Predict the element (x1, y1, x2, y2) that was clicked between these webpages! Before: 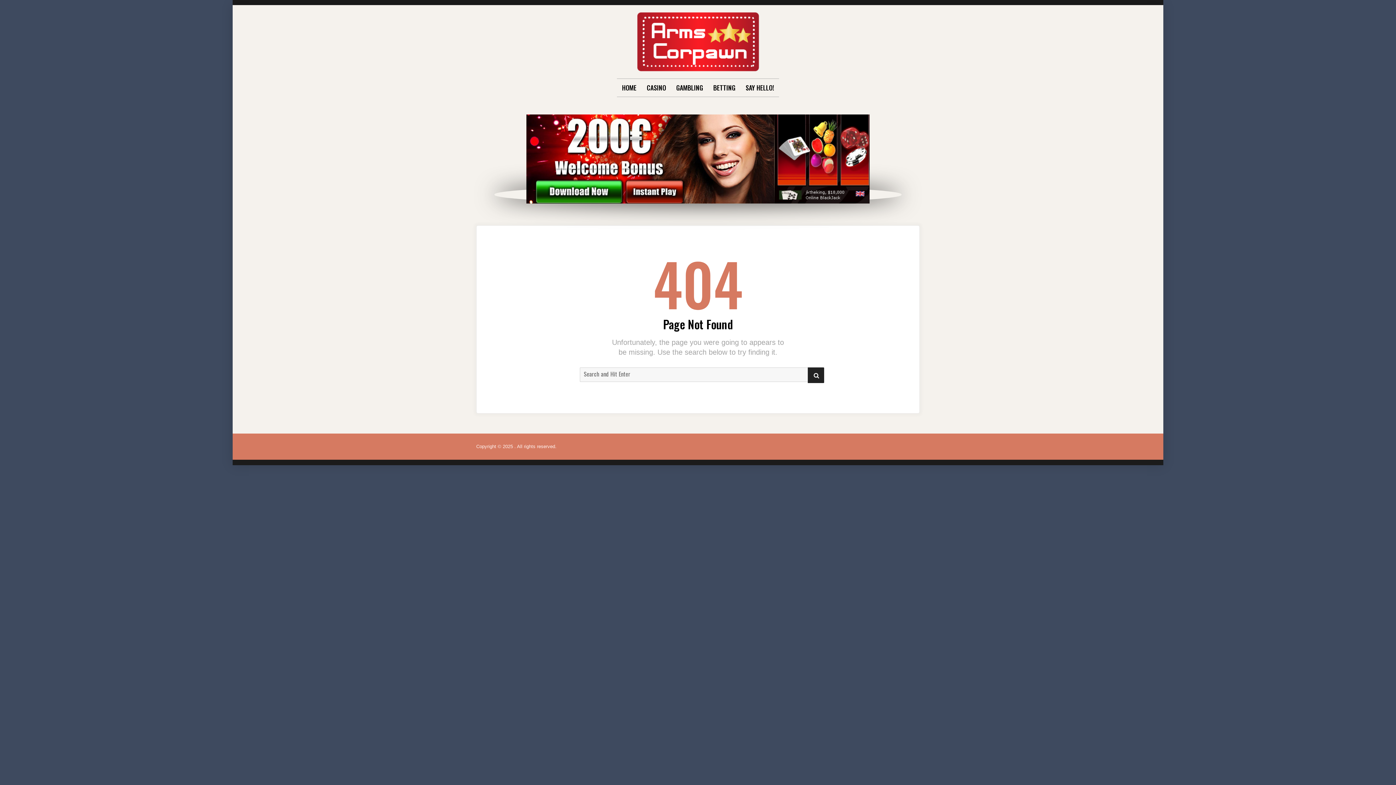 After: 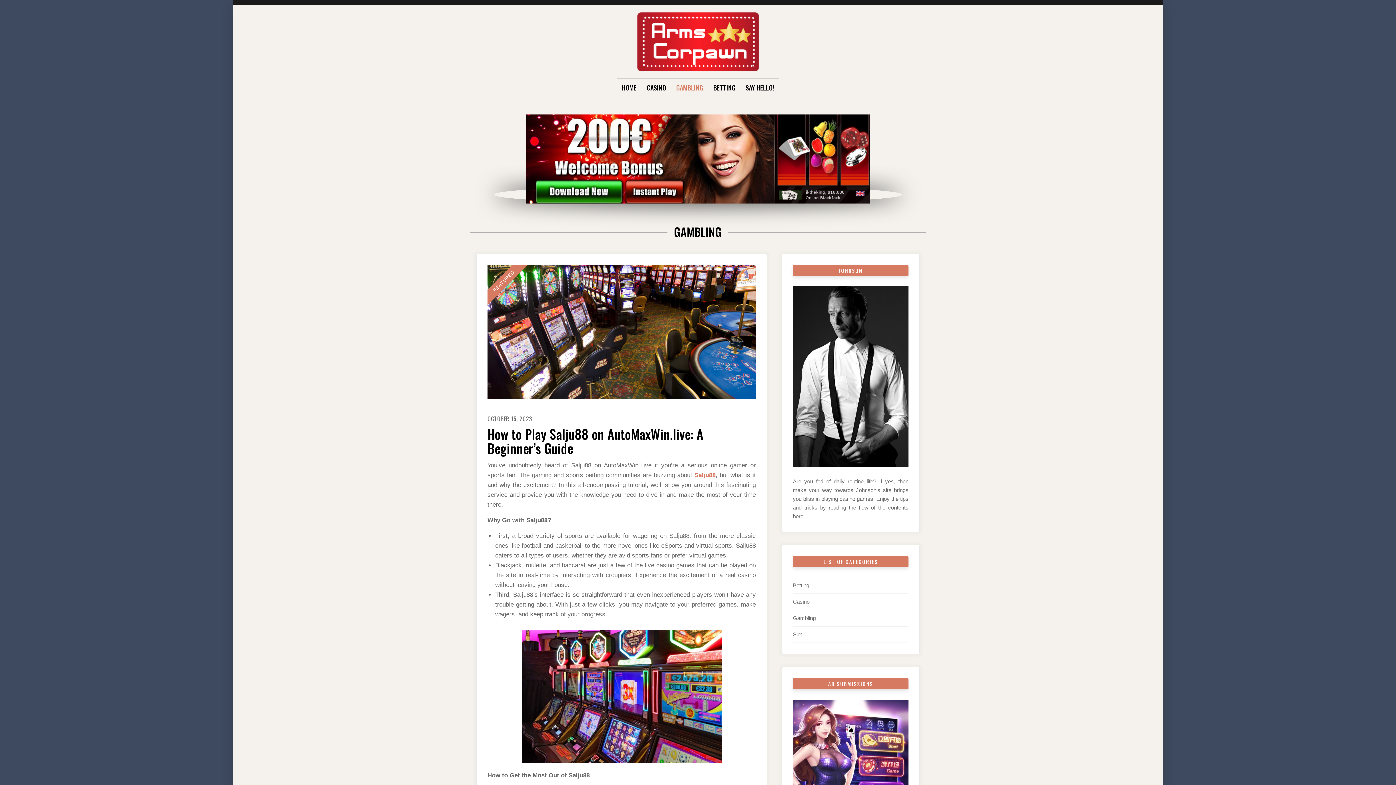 Action: label: GAMBLING bbox: (676, 78, 703, 96)